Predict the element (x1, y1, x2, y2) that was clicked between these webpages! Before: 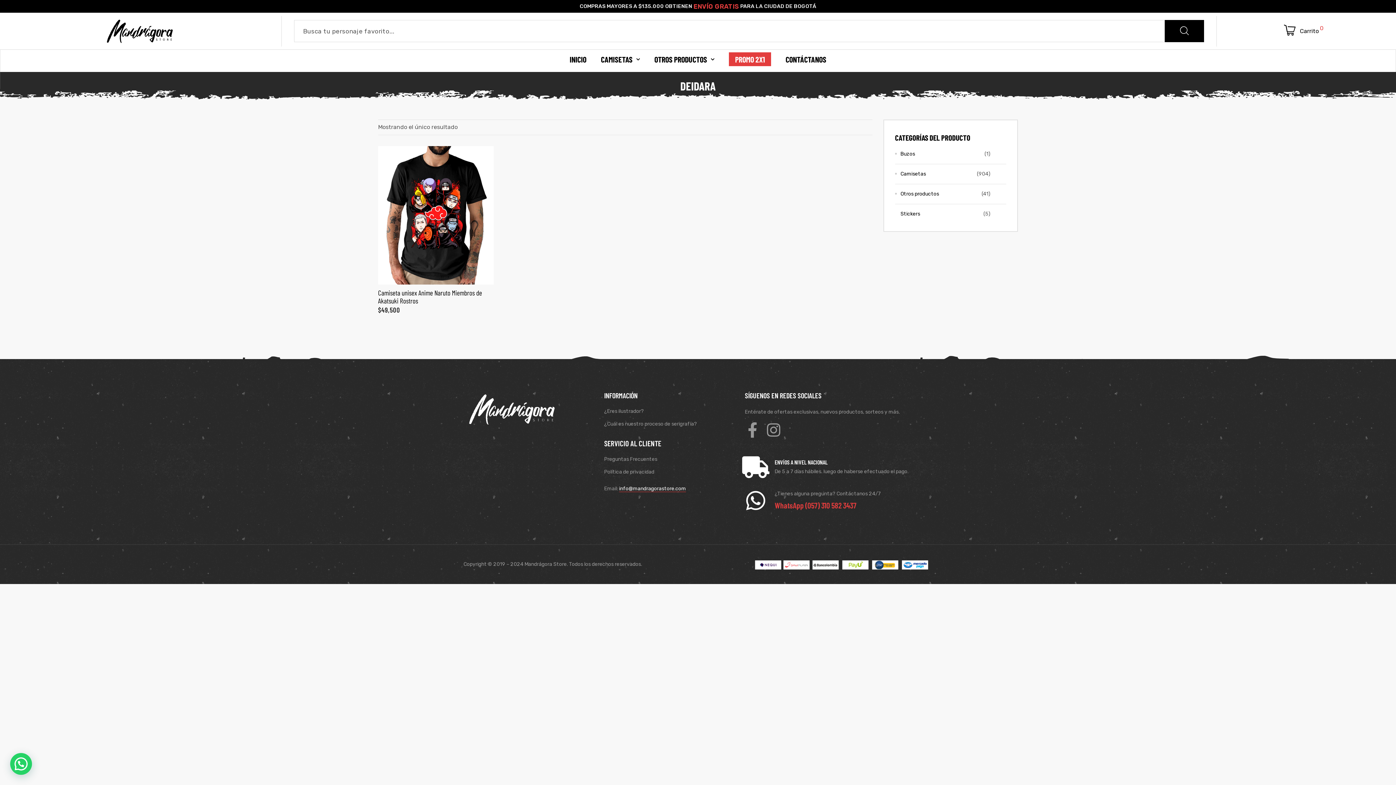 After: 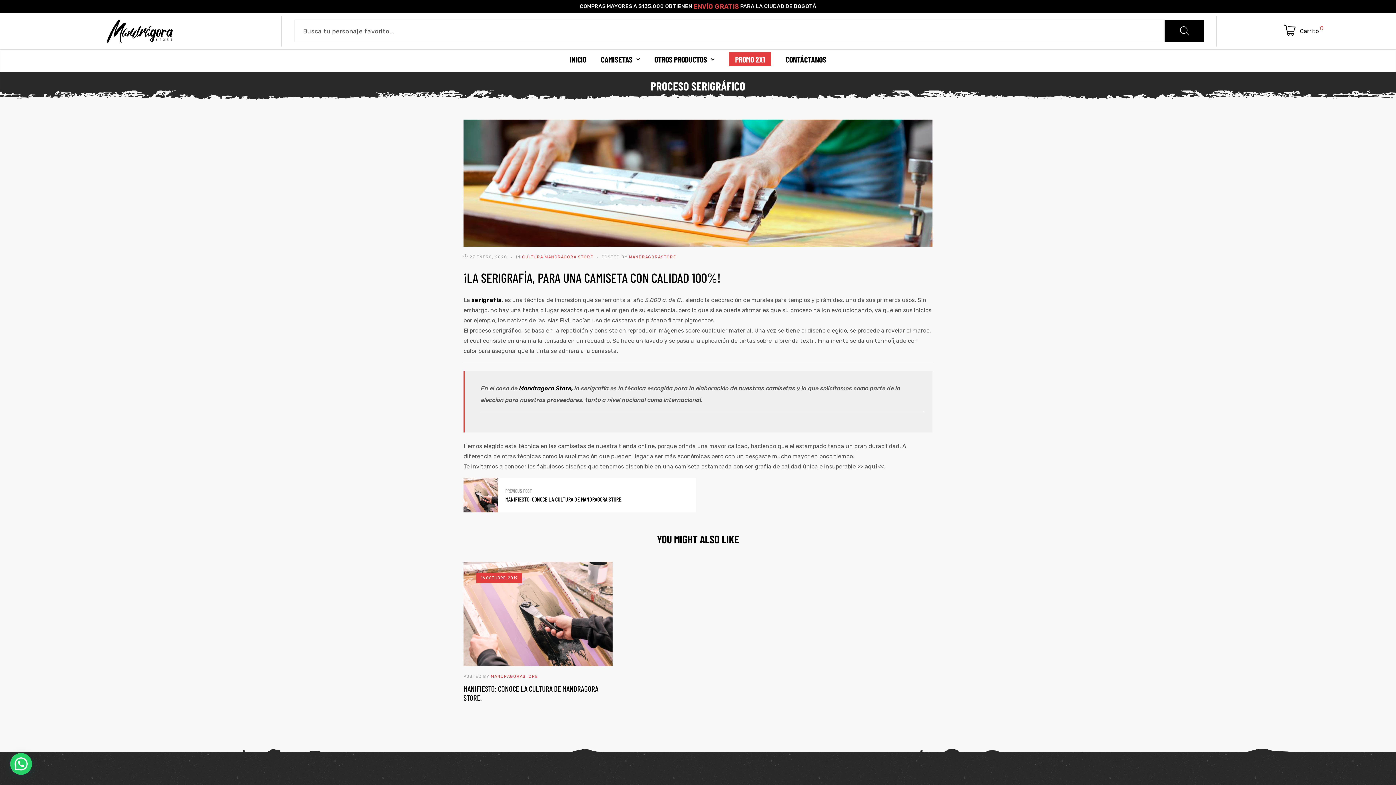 Action: label: ¿Cuál es nuestro proceso de serigrafía? bbox: (604, 420, 745, 428)